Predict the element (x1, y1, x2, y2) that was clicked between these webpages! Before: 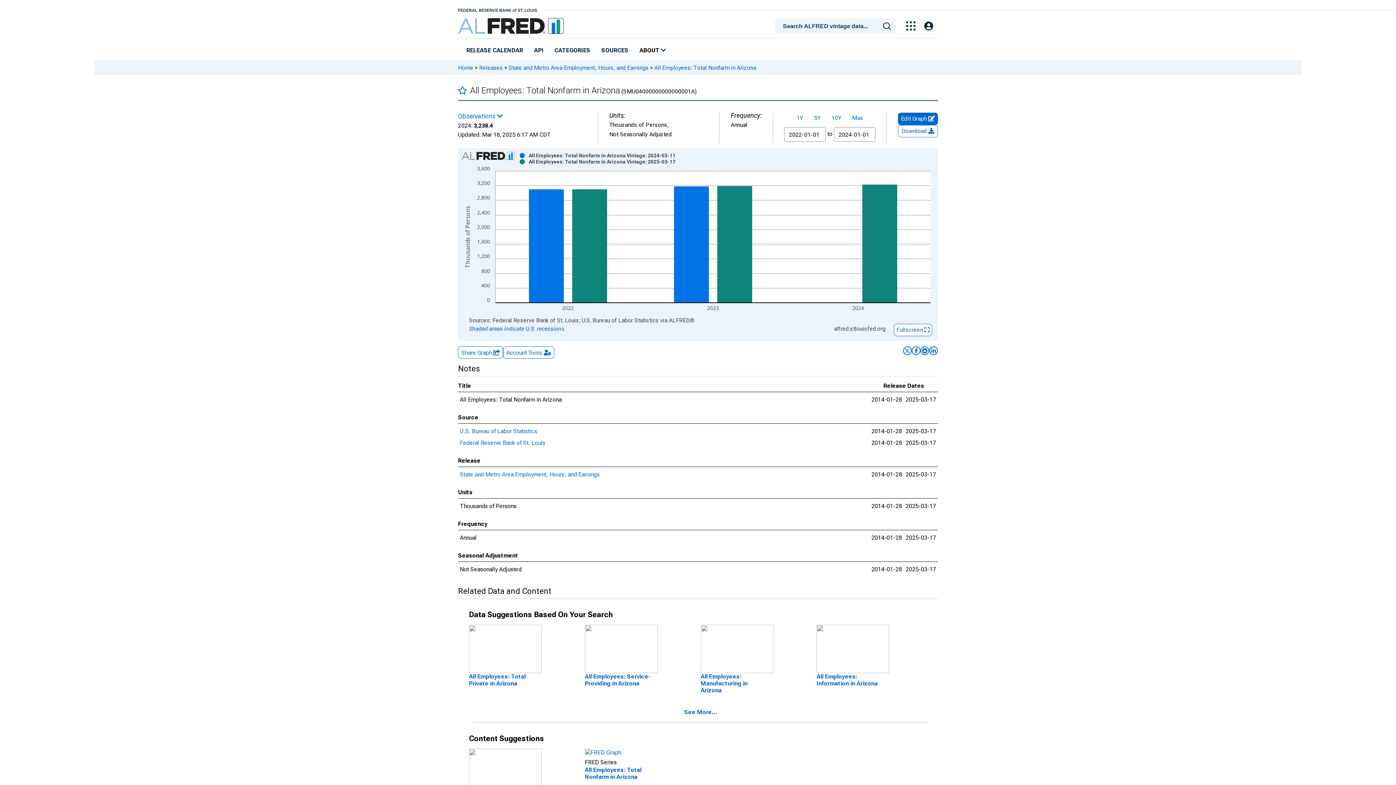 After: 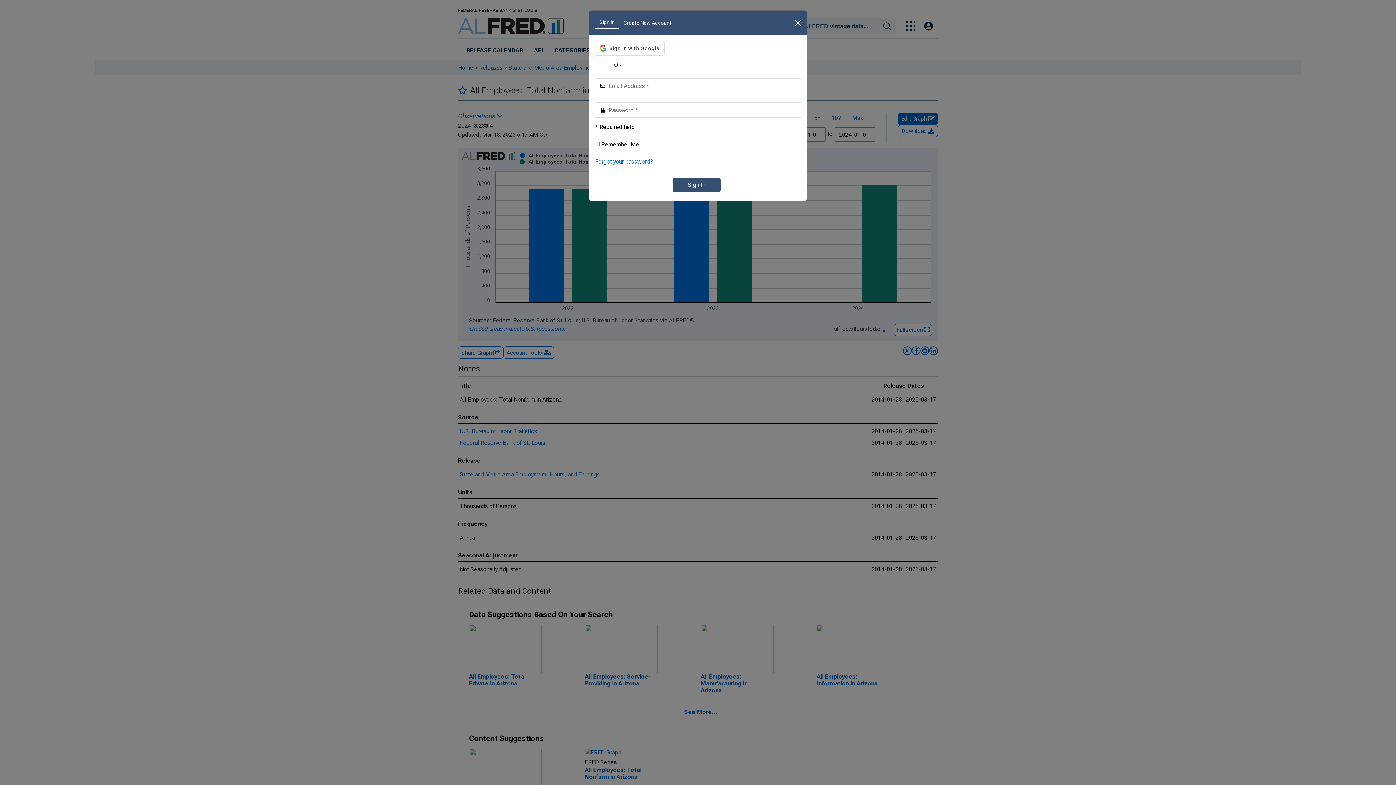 Action: label: Add to favorites bbox: (458, 86, 467, 94)